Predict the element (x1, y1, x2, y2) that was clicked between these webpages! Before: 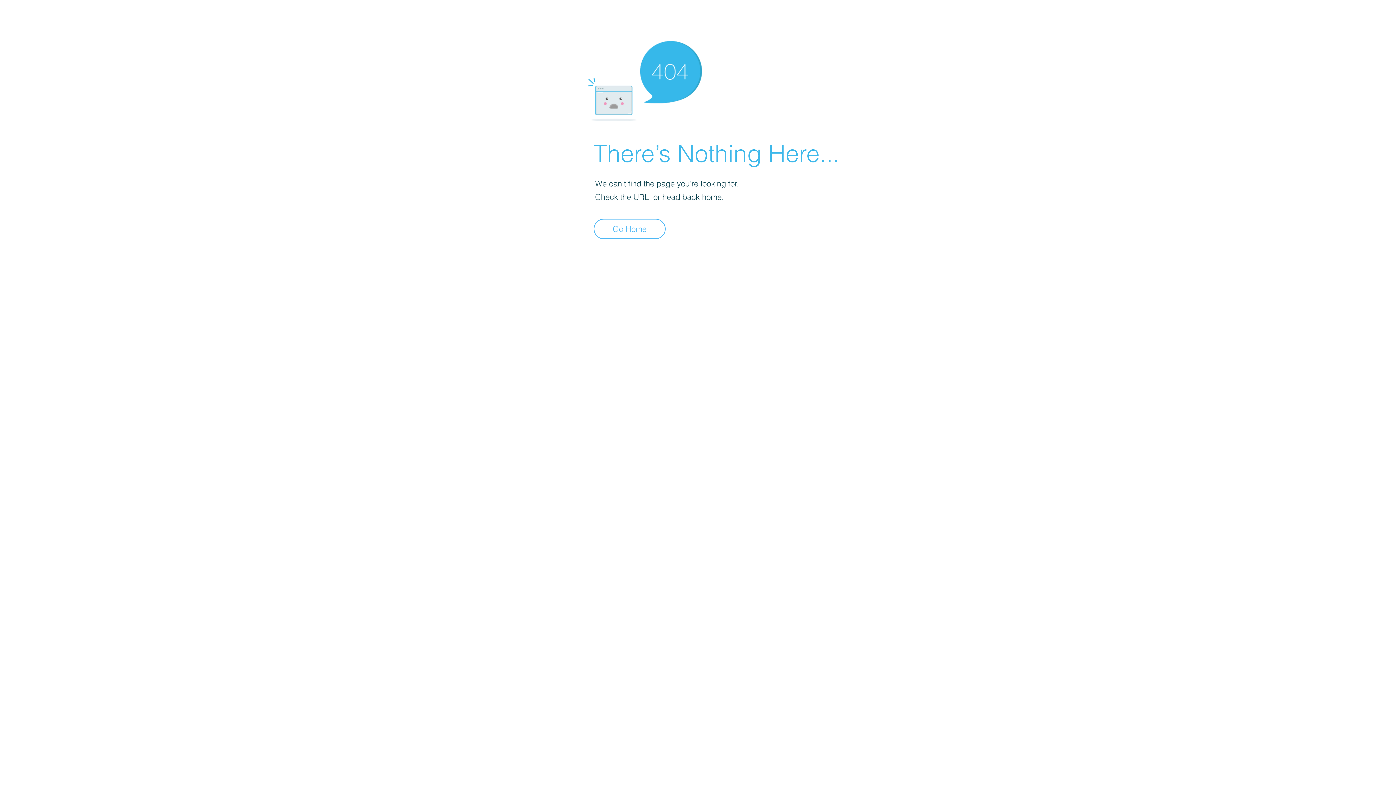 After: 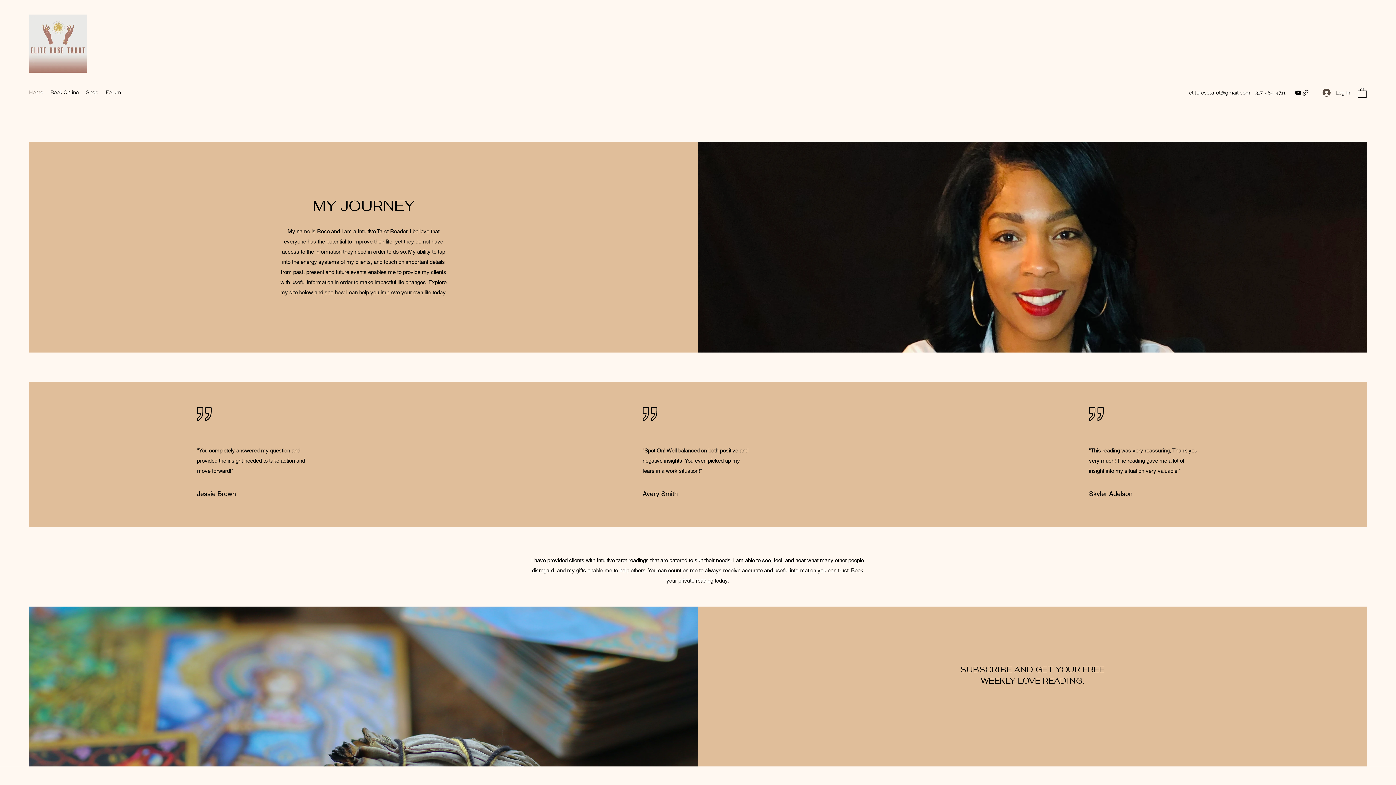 Action: bbox: (593, 218, 665, 239) label: Go Home